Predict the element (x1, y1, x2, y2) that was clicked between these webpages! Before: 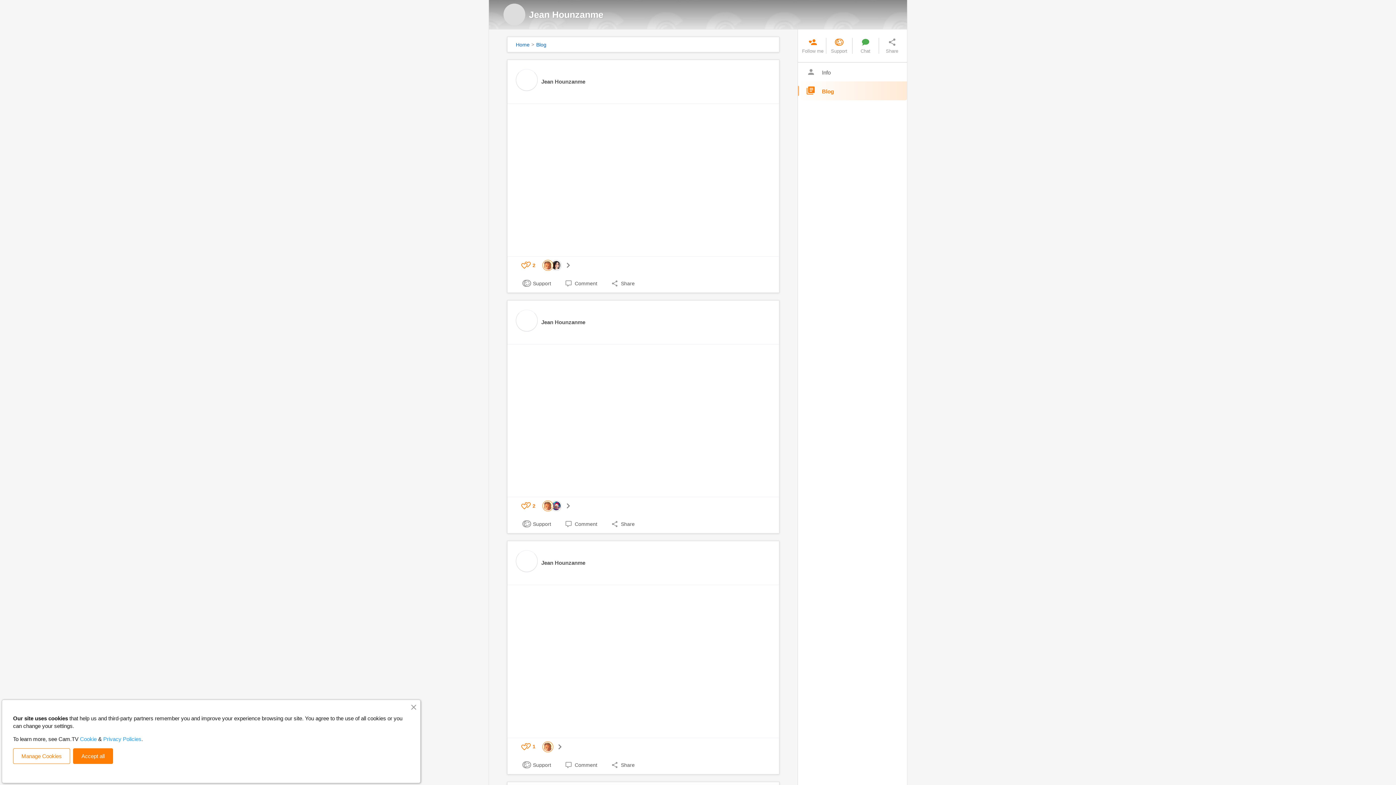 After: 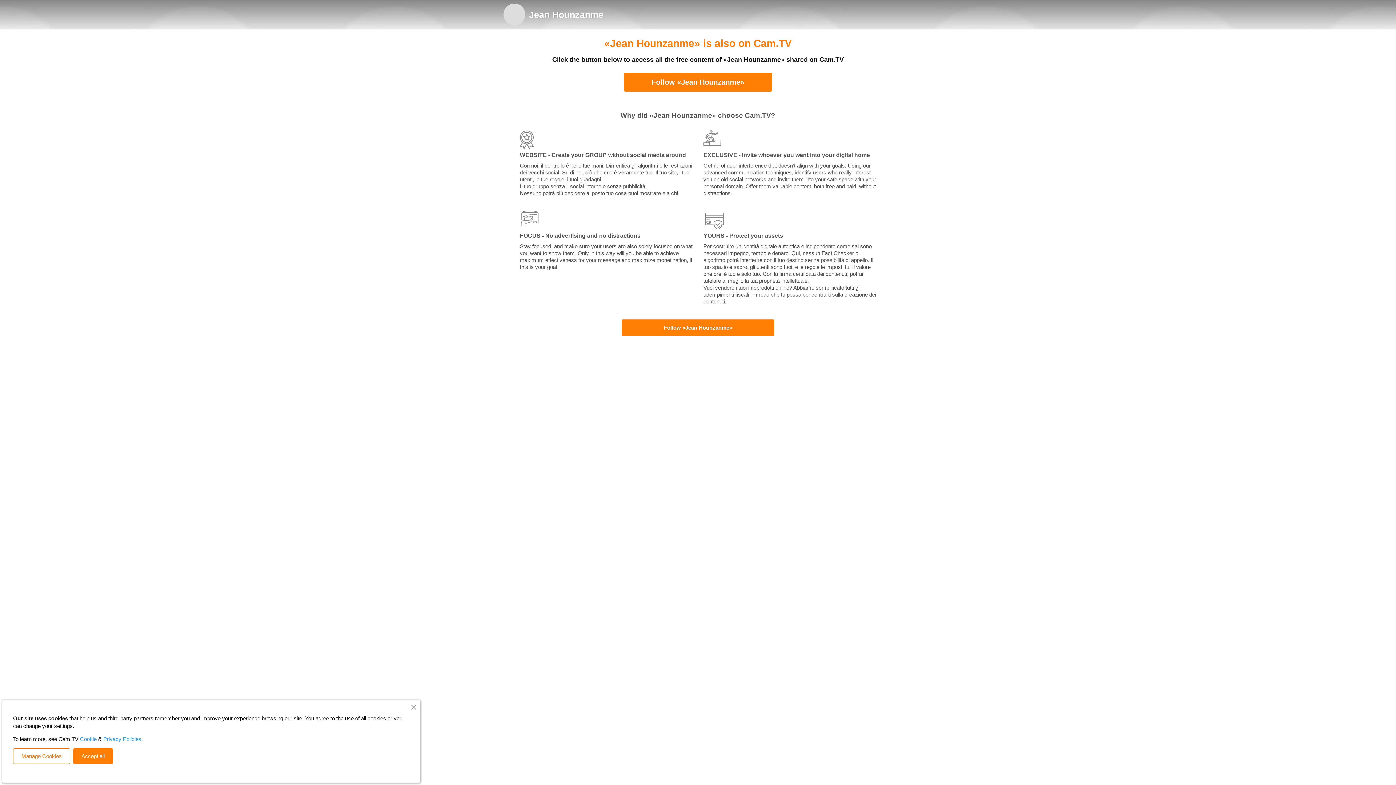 Action: bbox: (800, 37, 826, 53) label: Follow me